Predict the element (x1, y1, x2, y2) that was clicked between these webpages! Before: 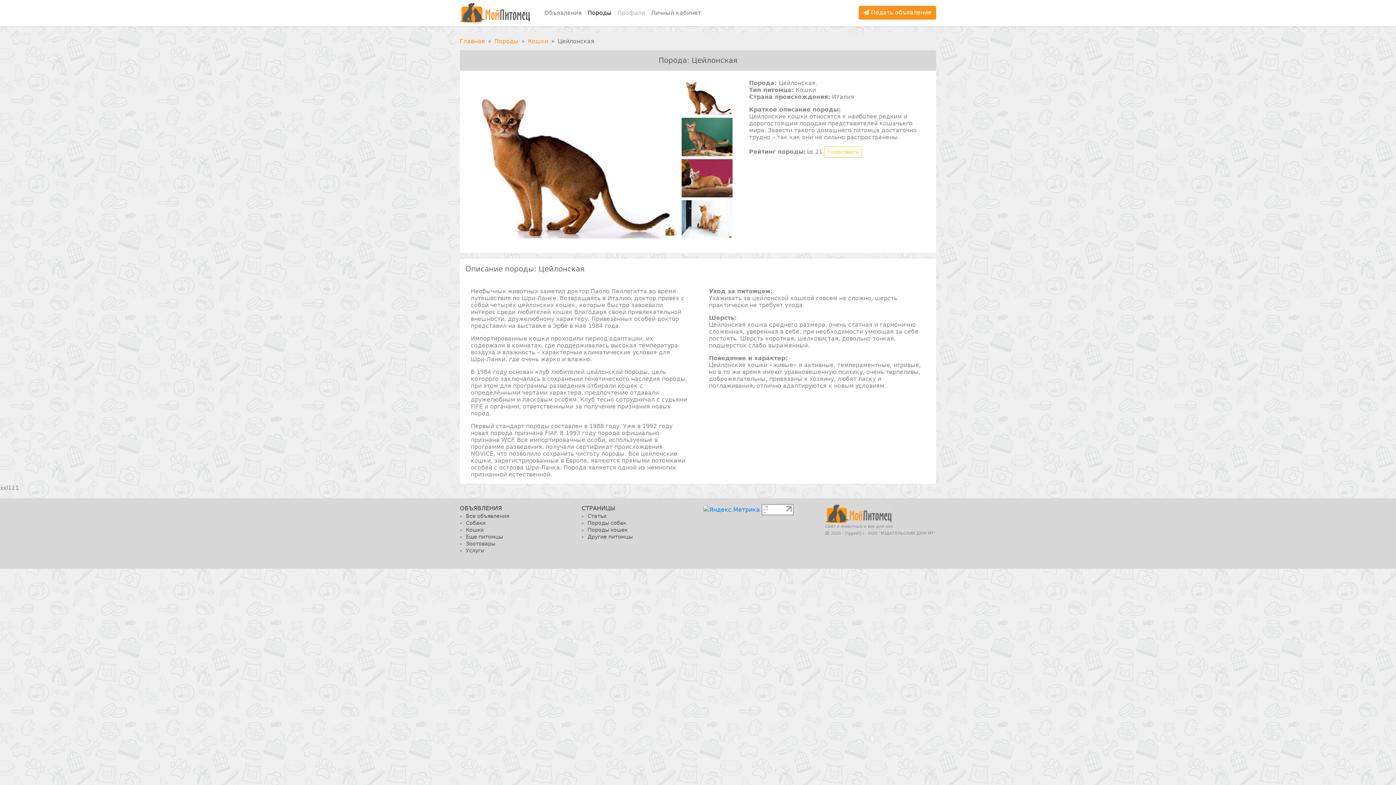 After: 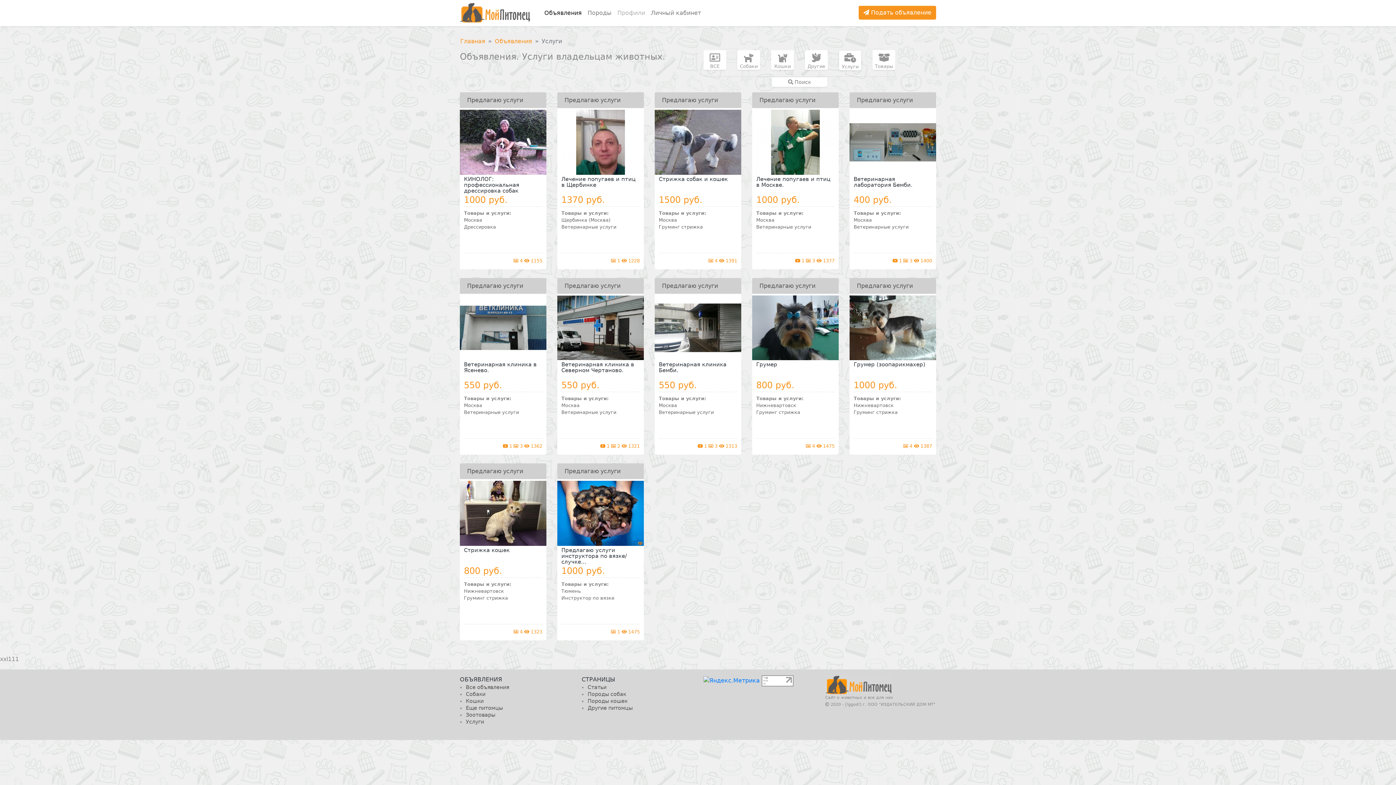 Action: label: Услуги bbox: (465, 548, 484, 553)